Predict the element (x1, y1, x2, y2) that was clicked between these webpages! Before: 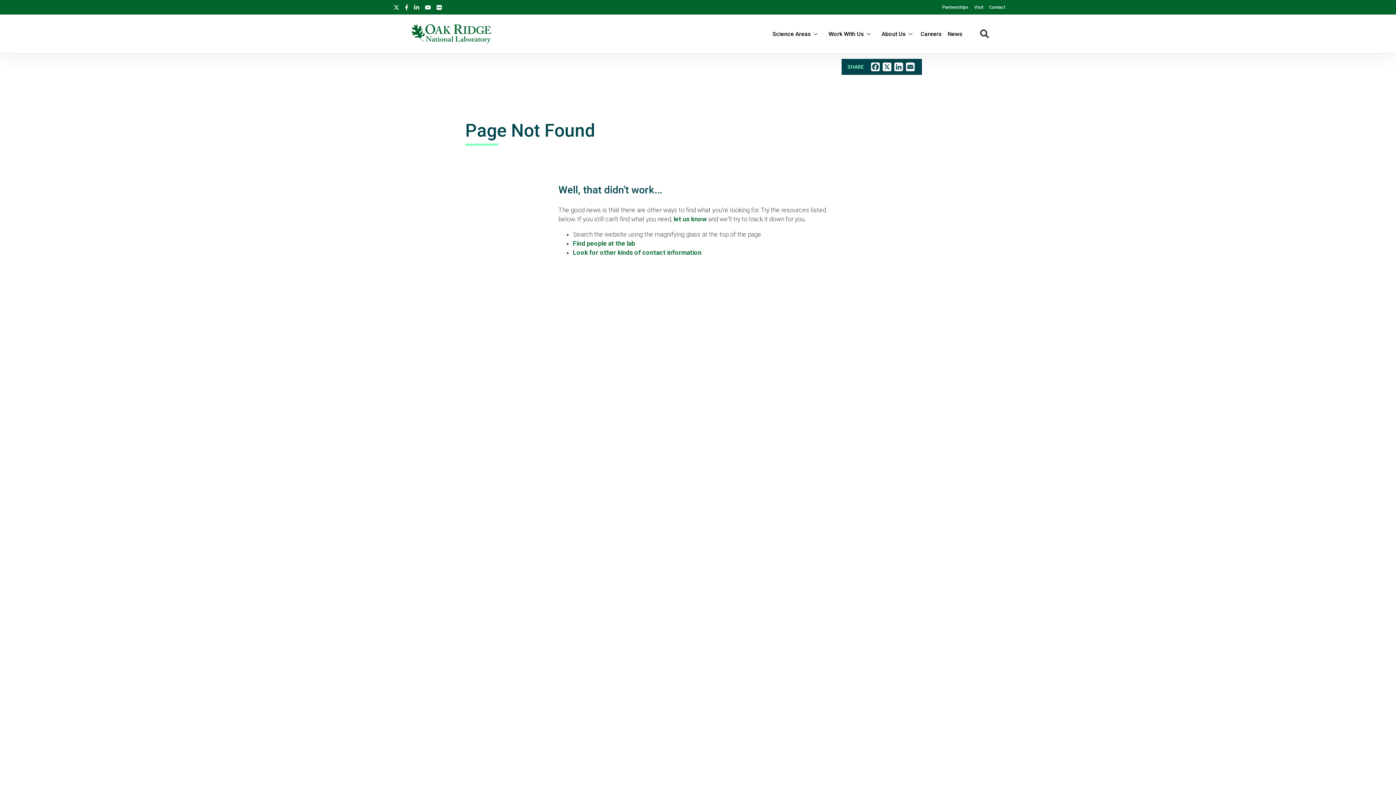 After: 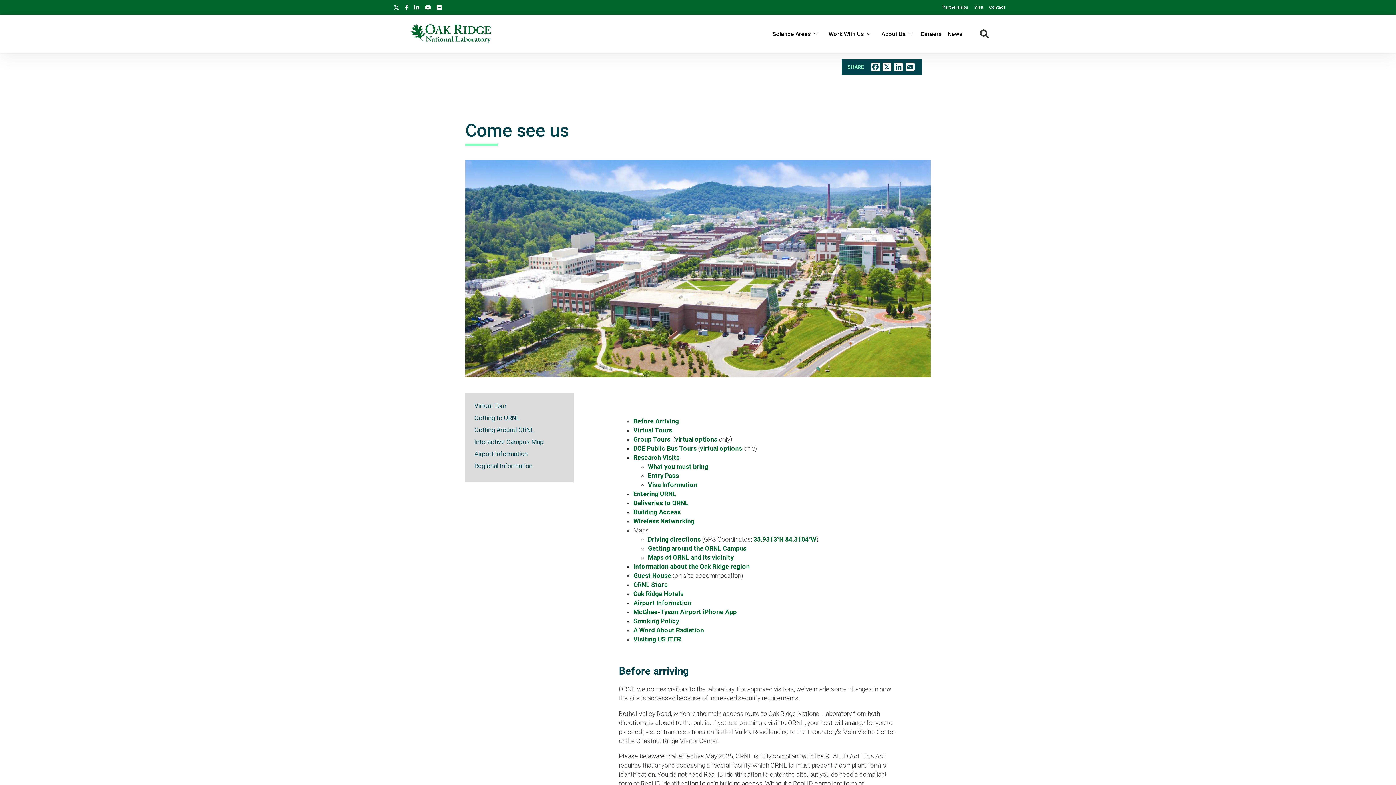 Action: bbox: (974, 0, 983, 14) label: Visit